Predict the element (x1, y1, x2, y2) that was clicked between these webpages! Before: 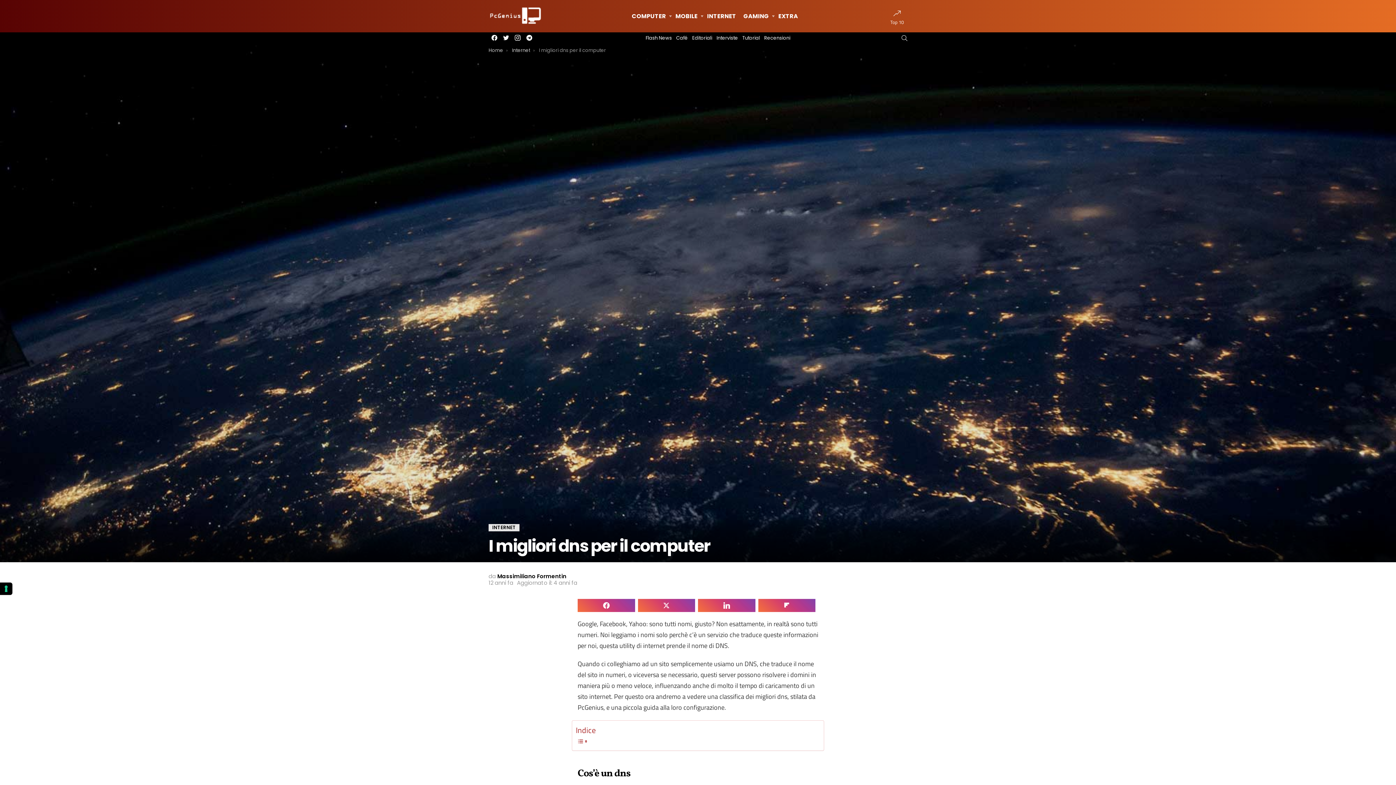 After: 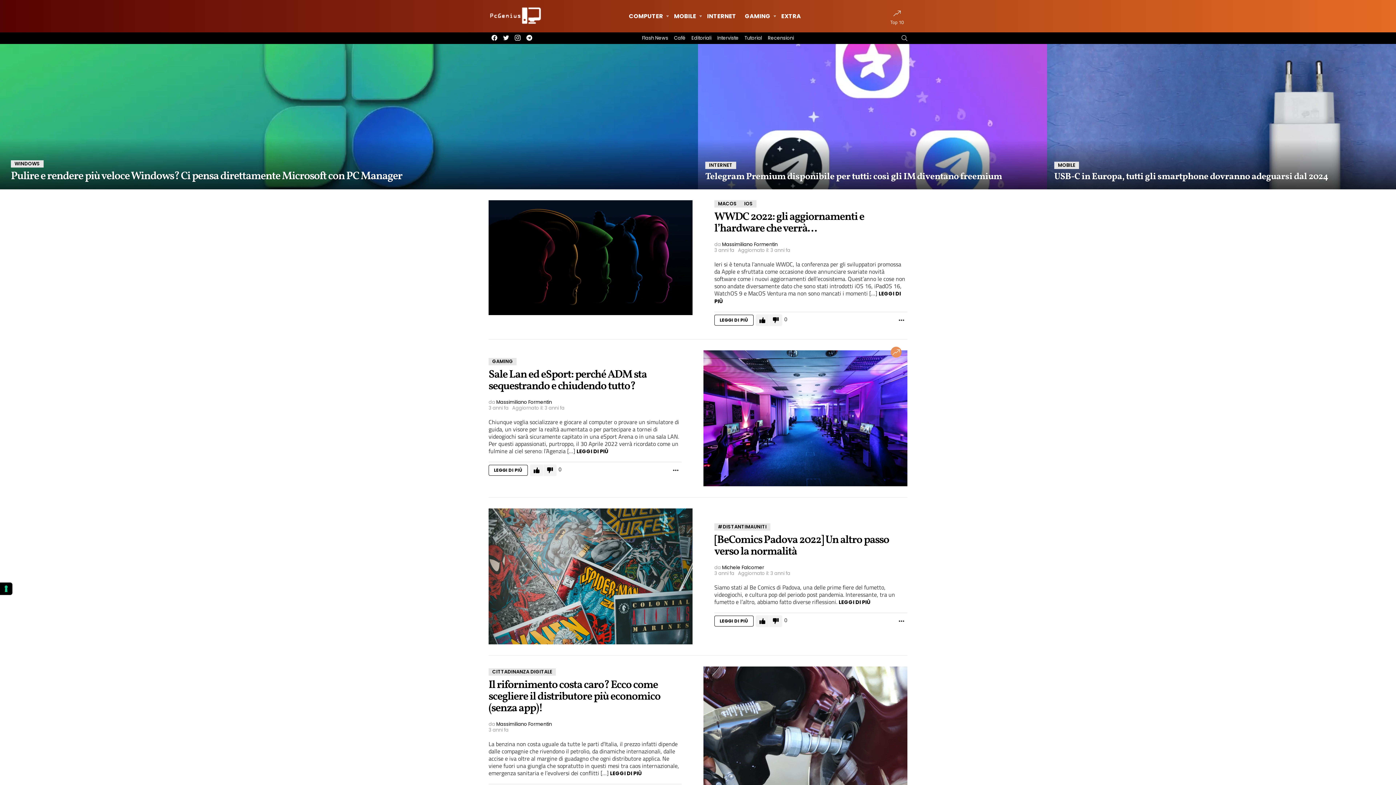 Action: bbox: (488, 5, 543, 26)